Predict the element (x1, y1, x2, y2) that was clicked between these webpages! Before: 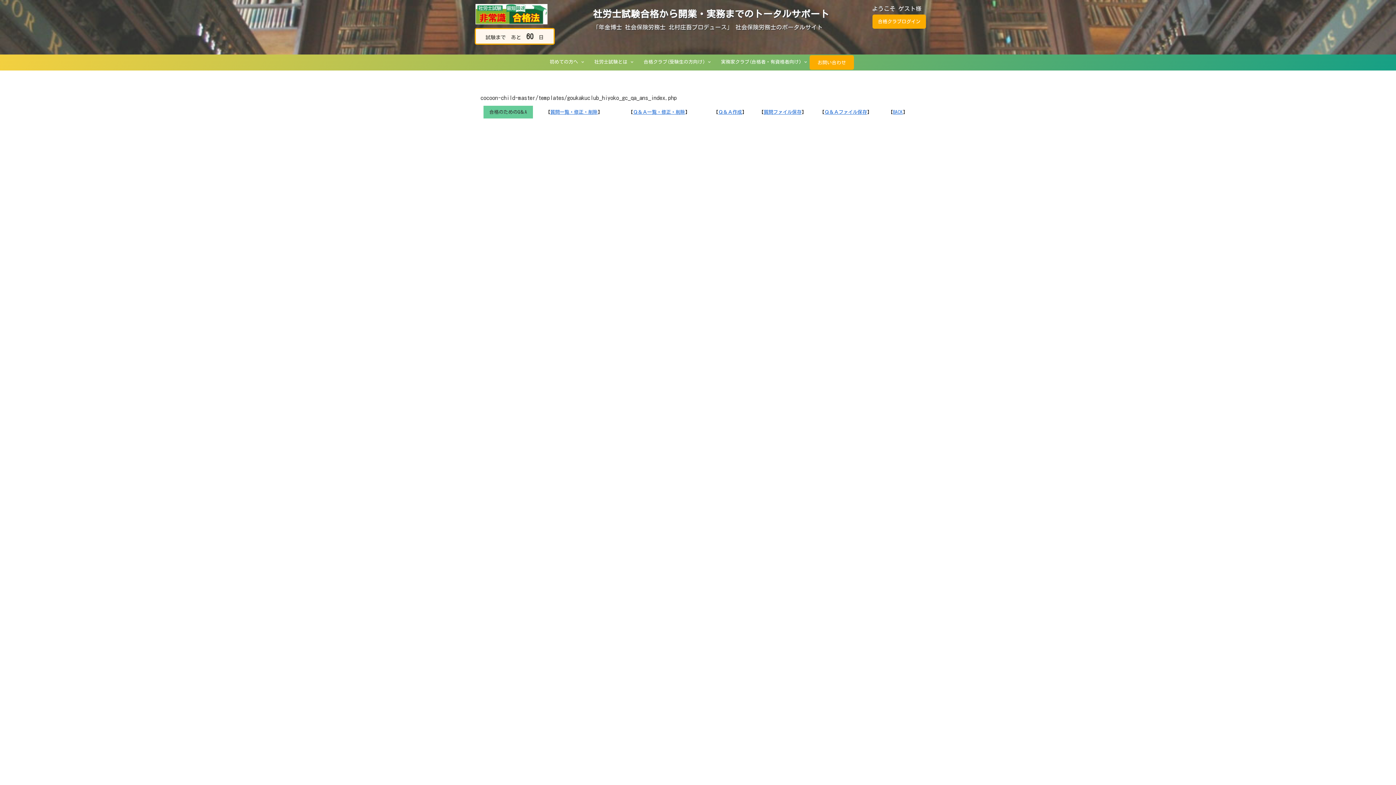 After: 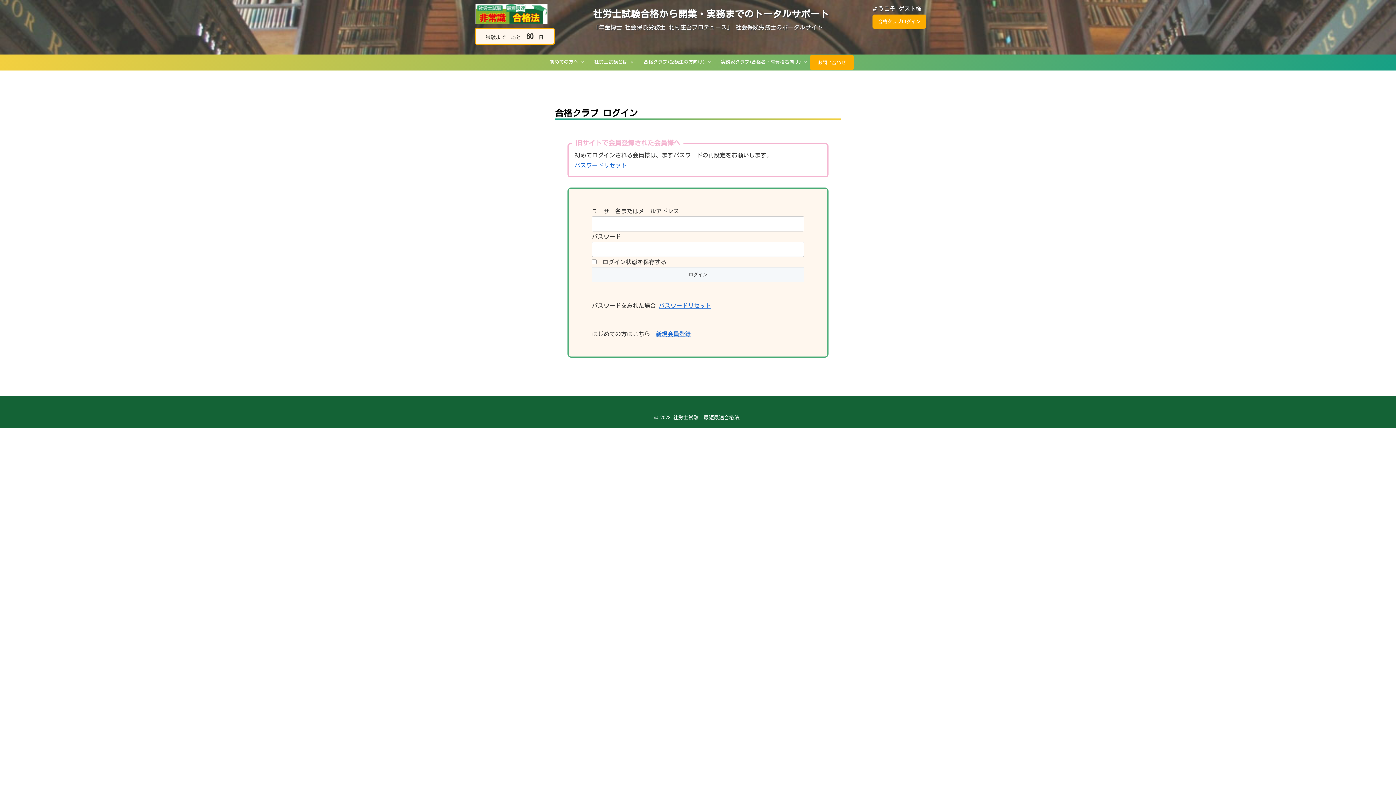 Action: label: 合格クラブログイン bbox: (872, 14, 926, 28)